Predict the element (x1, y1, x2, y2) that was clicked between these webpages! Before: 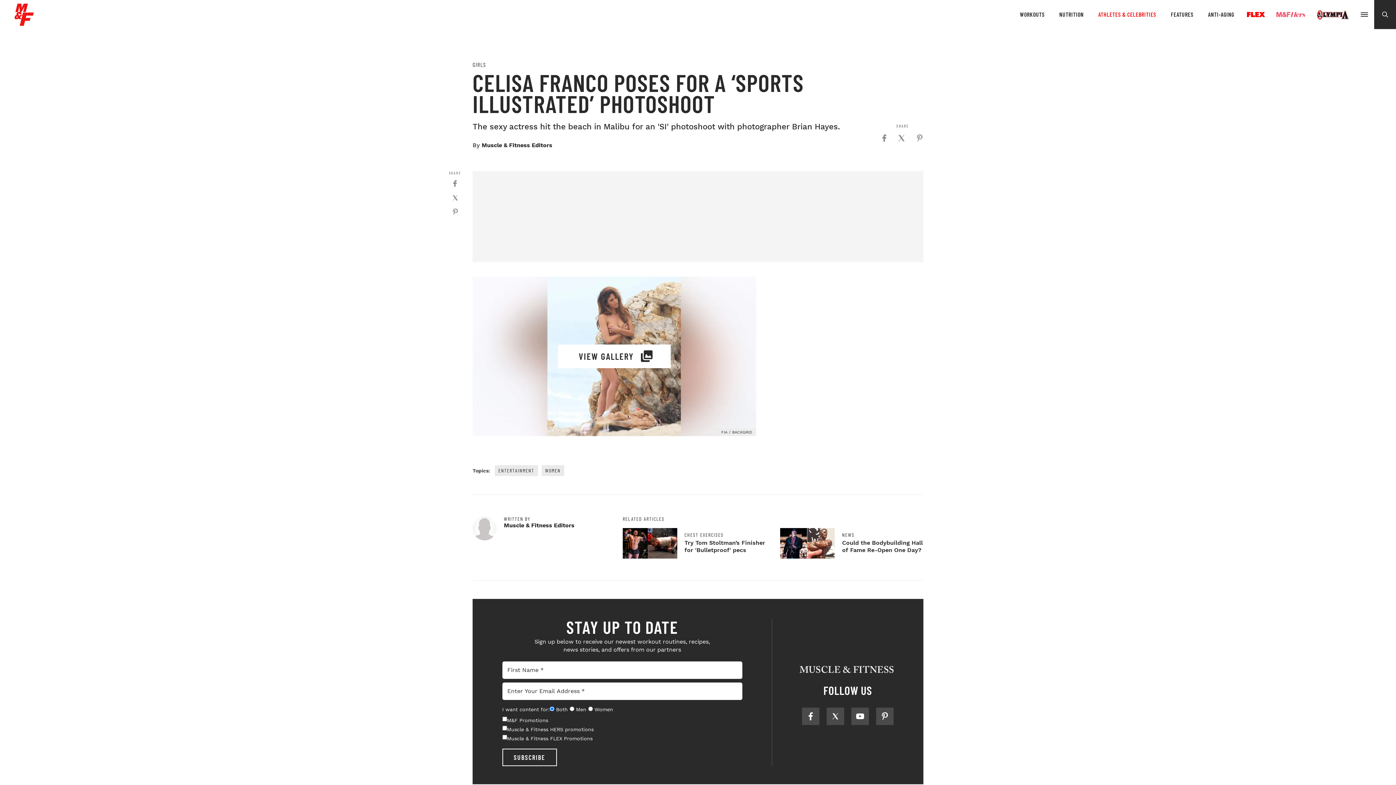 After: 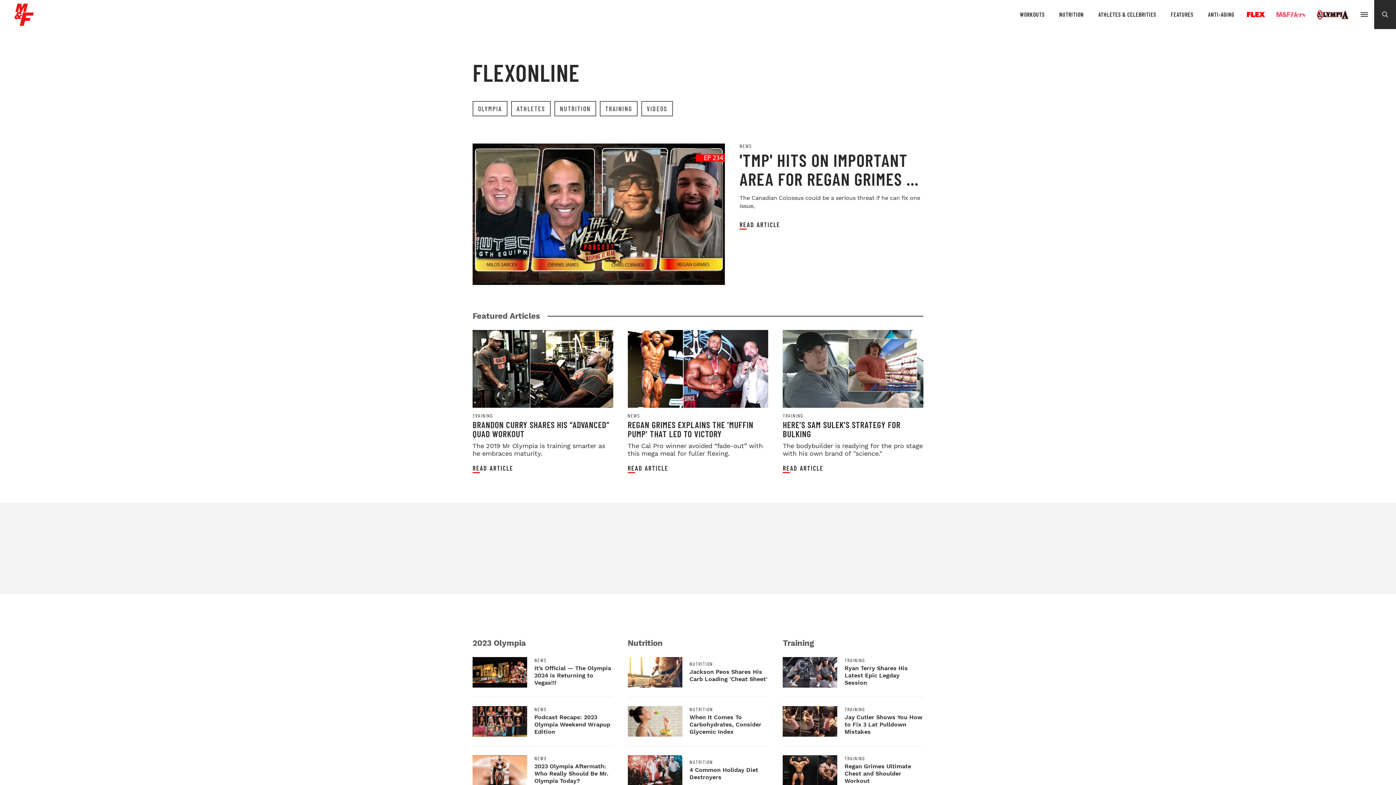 Action: bbox: (1241, 9, 1270, 19) label: FLEX